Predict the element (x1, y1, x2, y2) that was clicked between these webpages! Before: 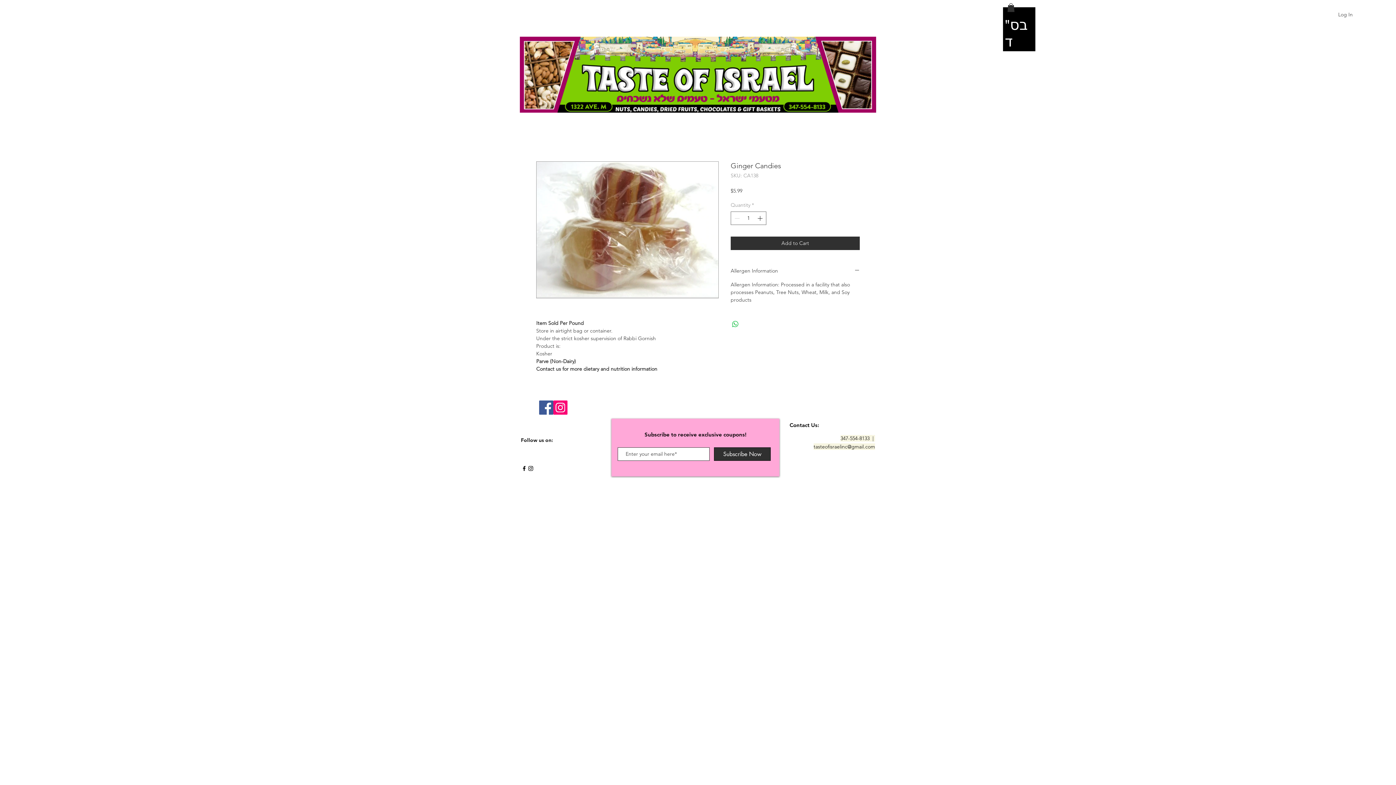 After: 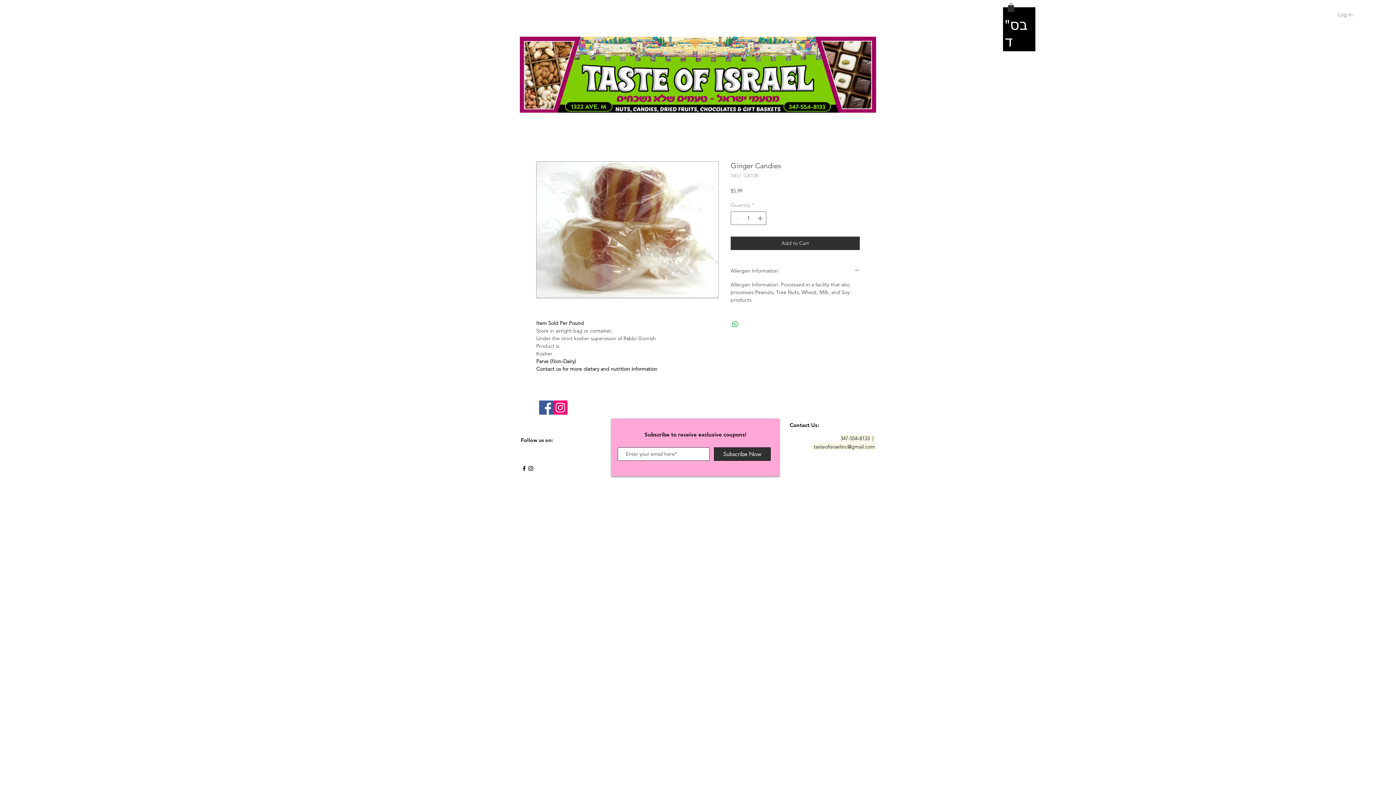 Action: bbox: (1333, 8, 1358, 20) label: Log In